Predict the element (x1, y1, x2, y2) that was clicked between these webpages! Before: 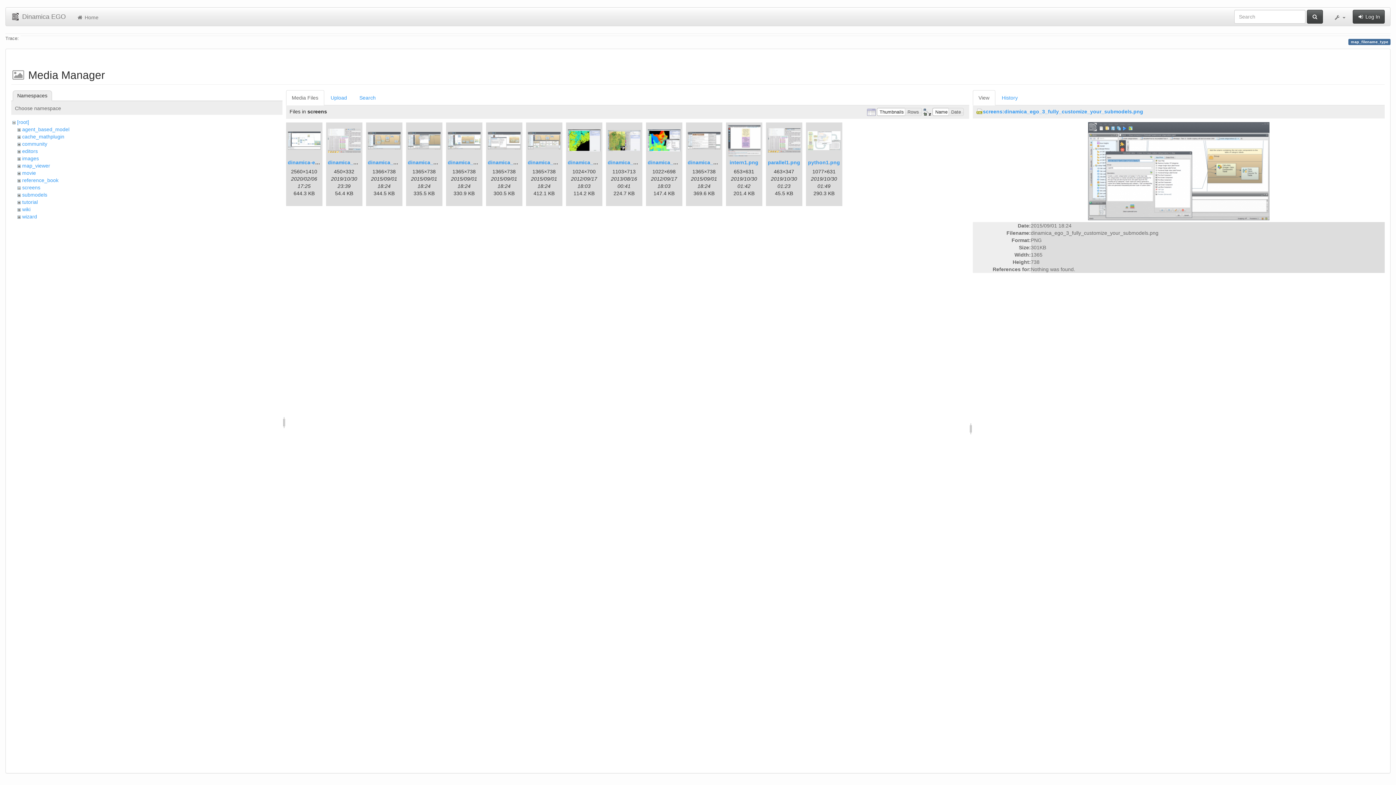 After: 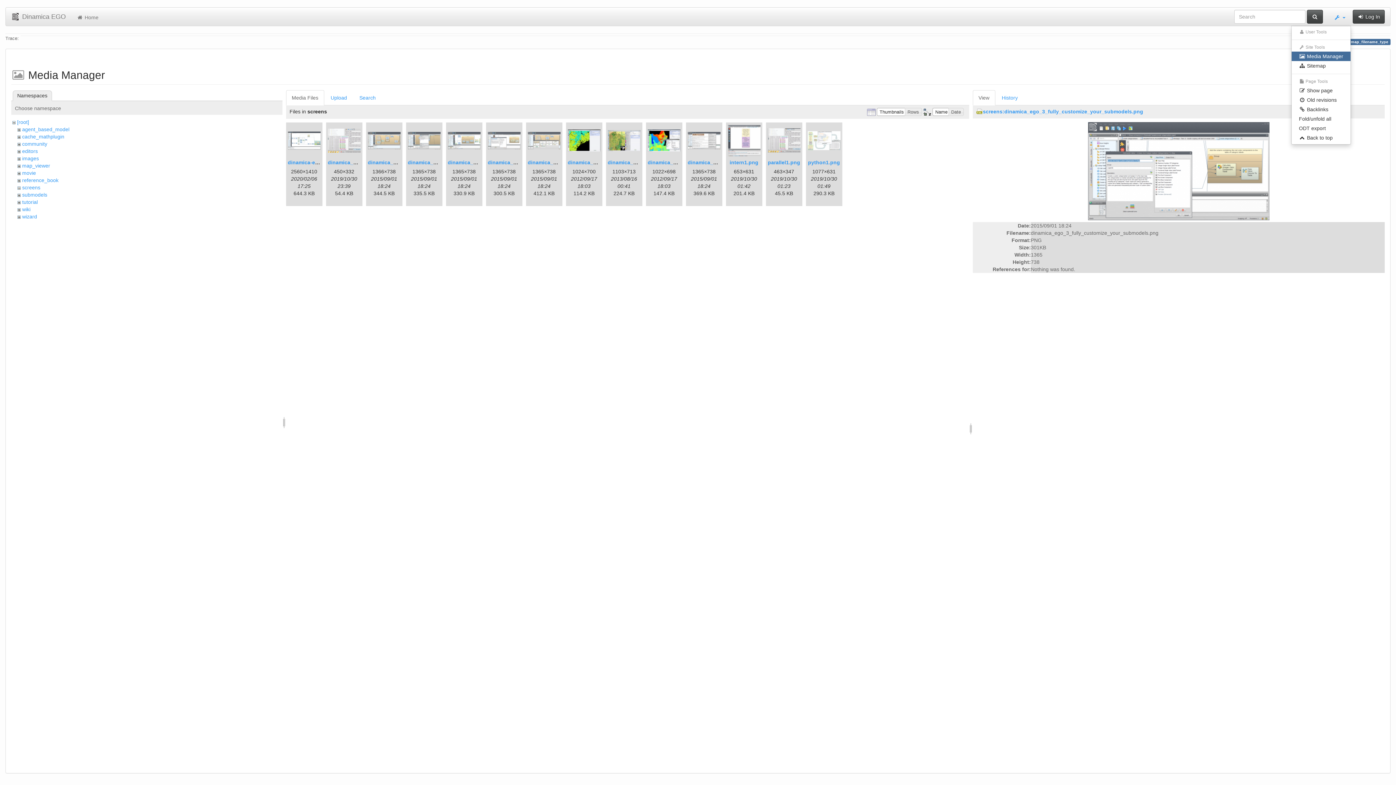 Action: label:   bbox: (1328, 7, 1351, 25)